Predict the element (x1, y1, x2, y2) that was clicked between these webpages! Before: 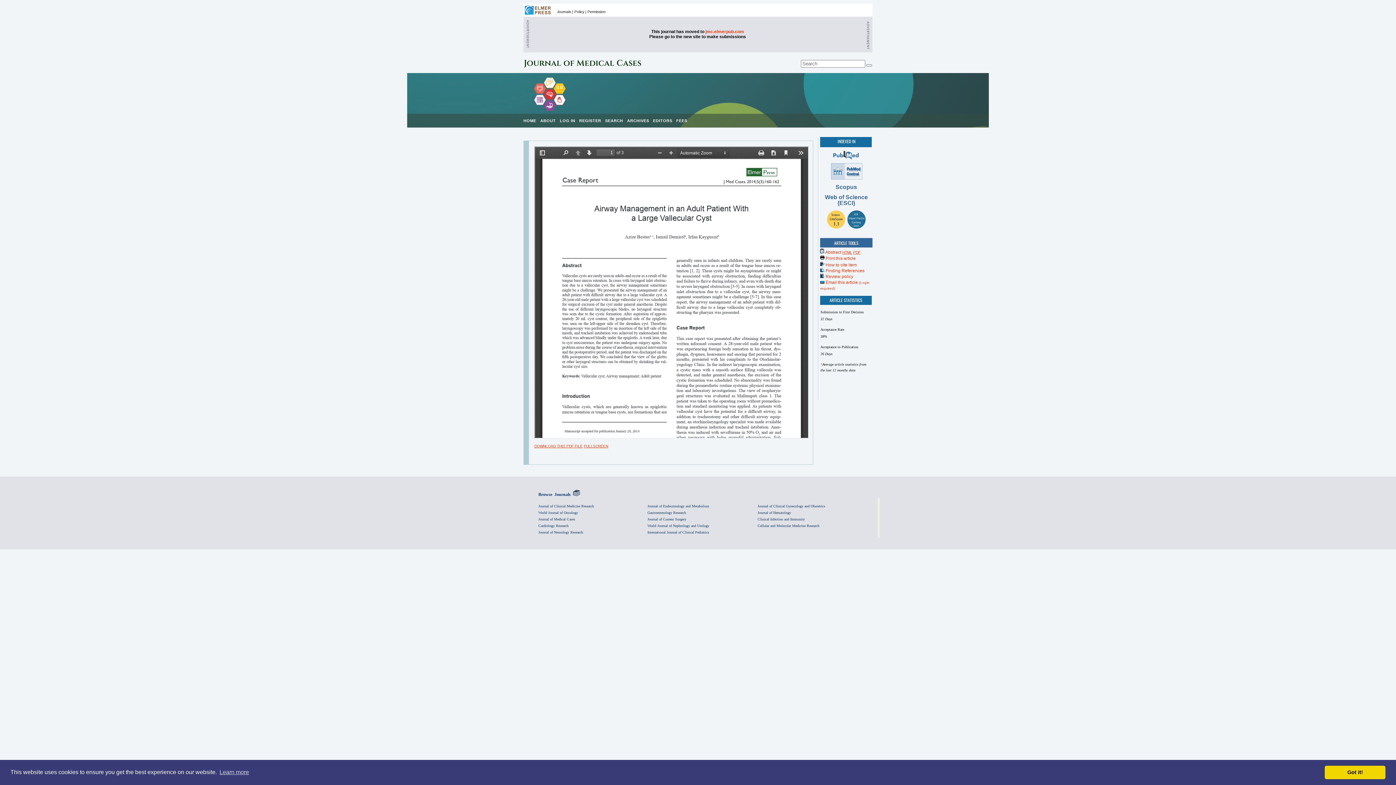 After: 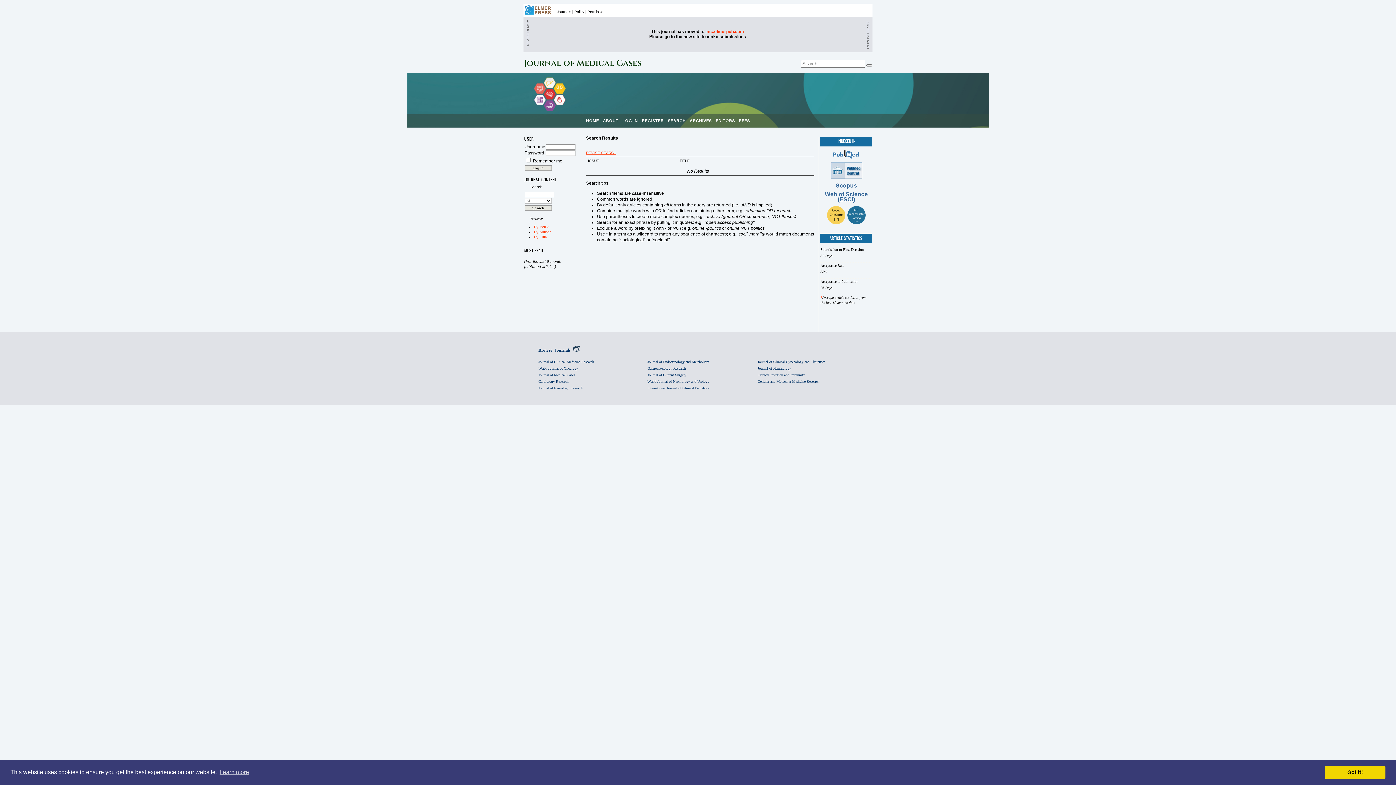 Action: bbox: (866, 64, 872, 66)